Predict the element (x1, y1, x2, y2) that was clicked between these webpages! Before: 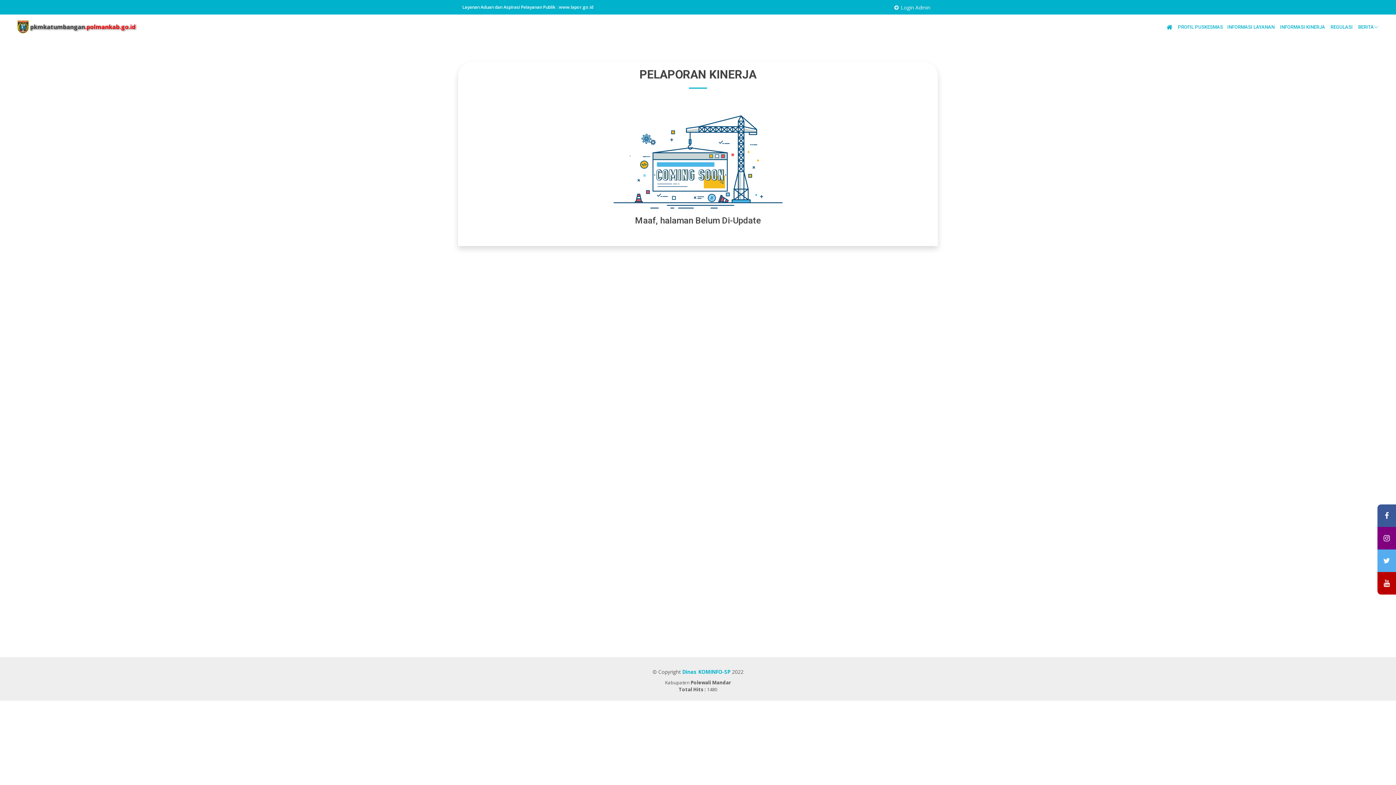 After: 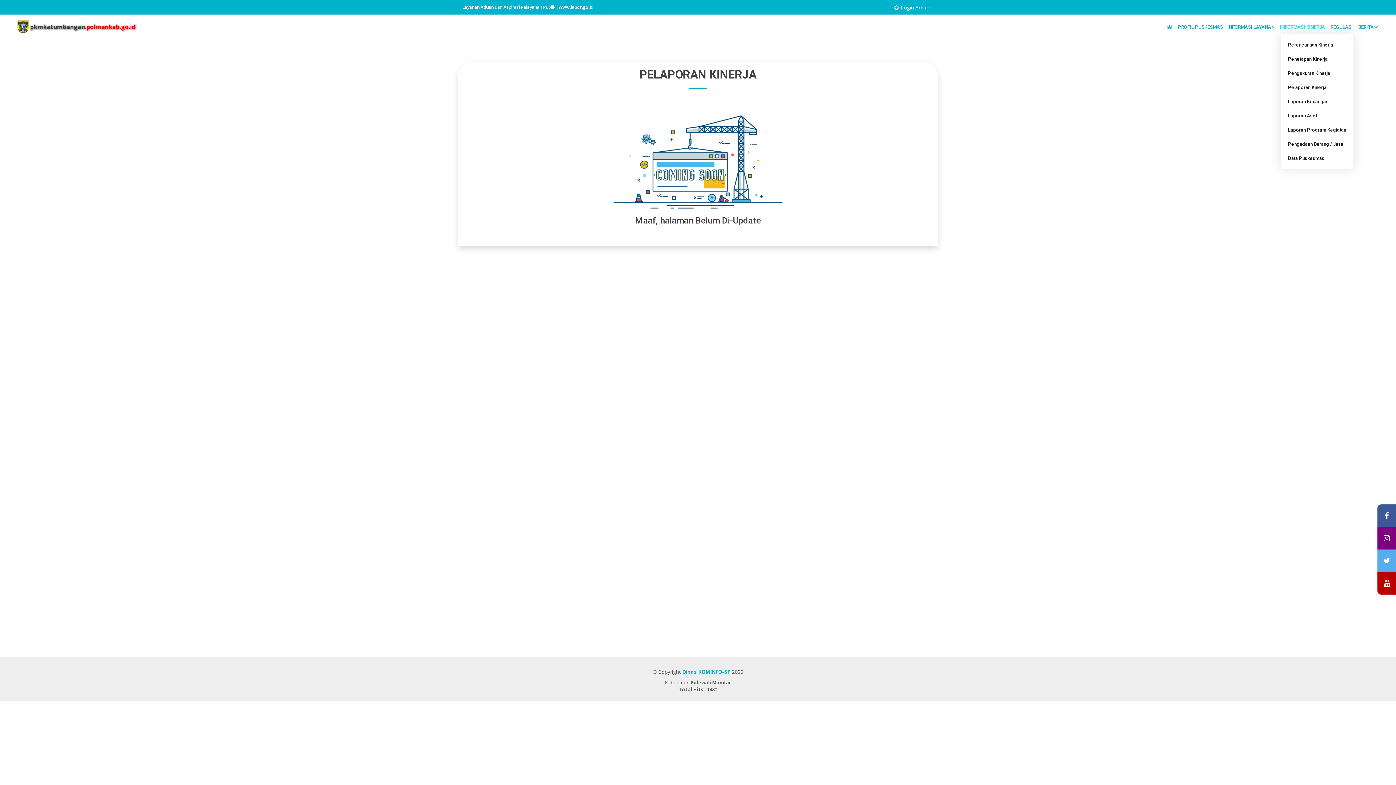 Action: bbox: (1276, 20, 1326, 34) label: INFORMASI KINERJA 